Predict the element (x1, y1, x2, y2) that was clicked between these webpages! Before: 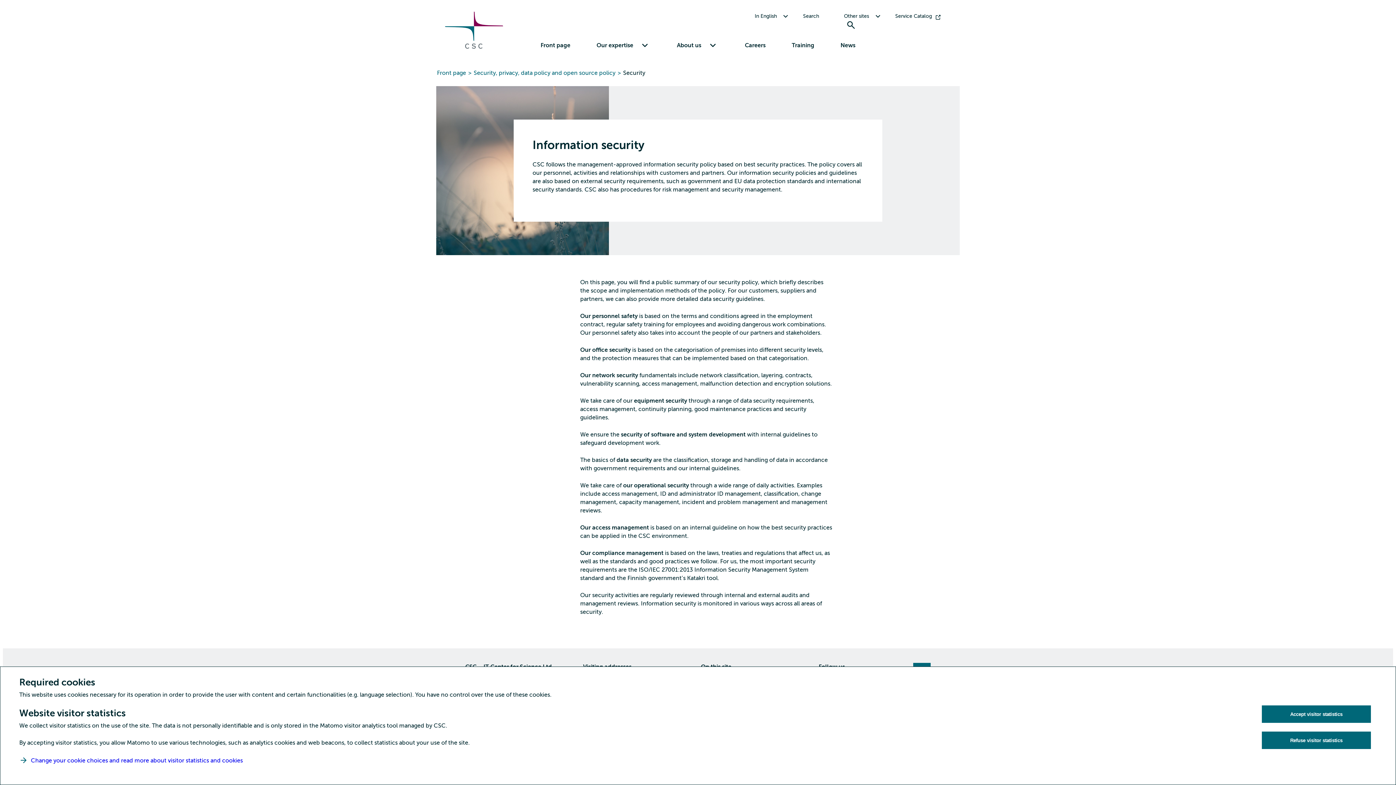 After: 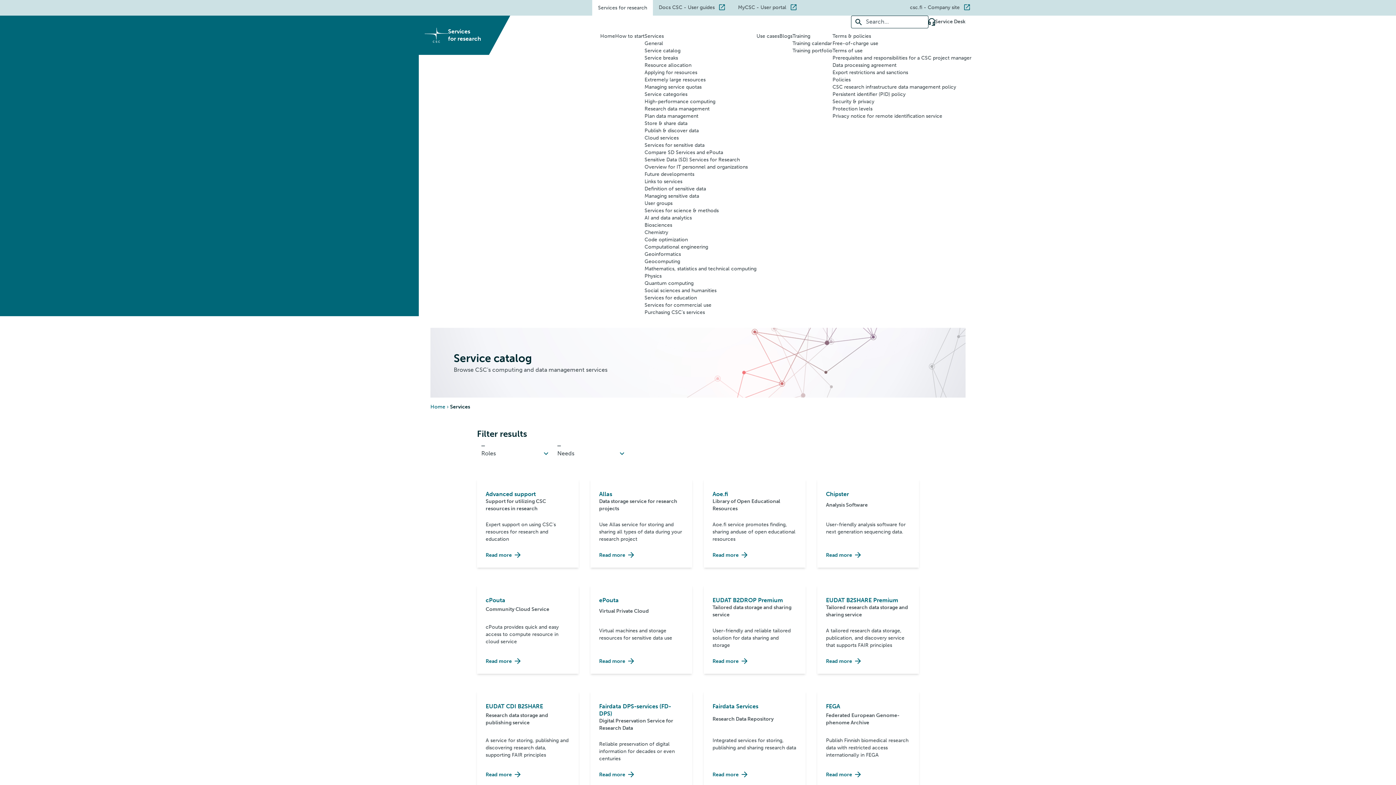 Action: bbox: (889, 3, 960, 28) label: Service Catalog